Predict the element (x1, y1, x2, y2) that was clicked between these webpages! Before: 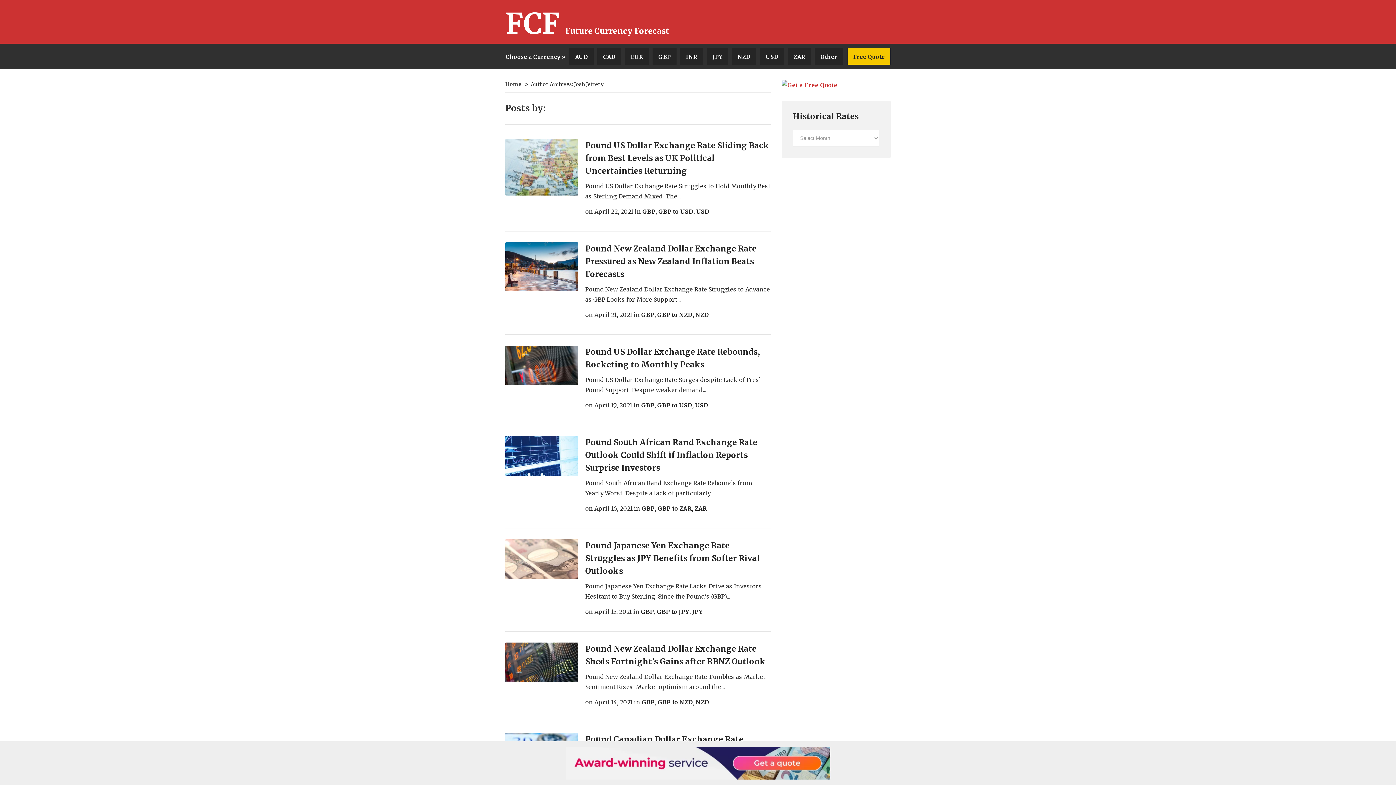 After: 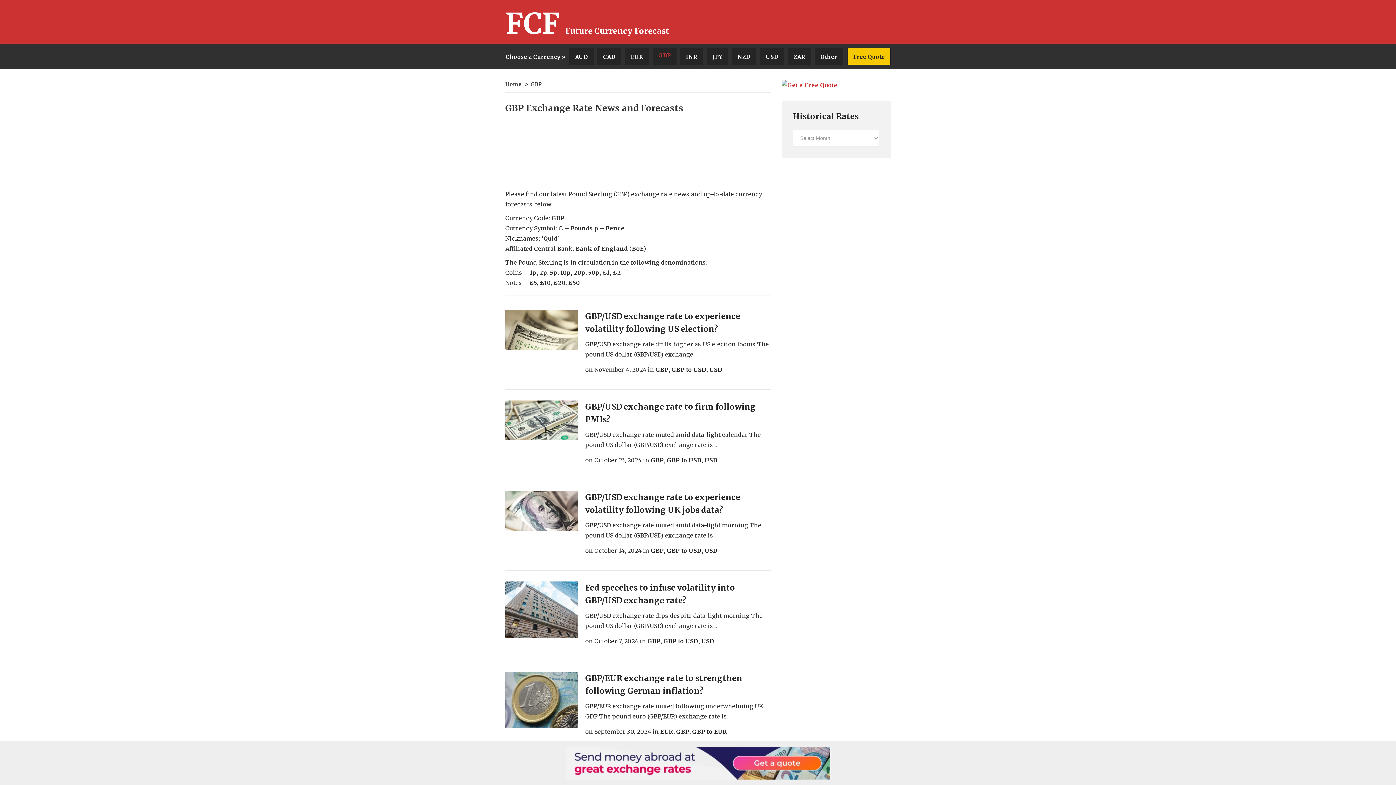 Action: label: GBP bbox: (641, 401, 654, 409)